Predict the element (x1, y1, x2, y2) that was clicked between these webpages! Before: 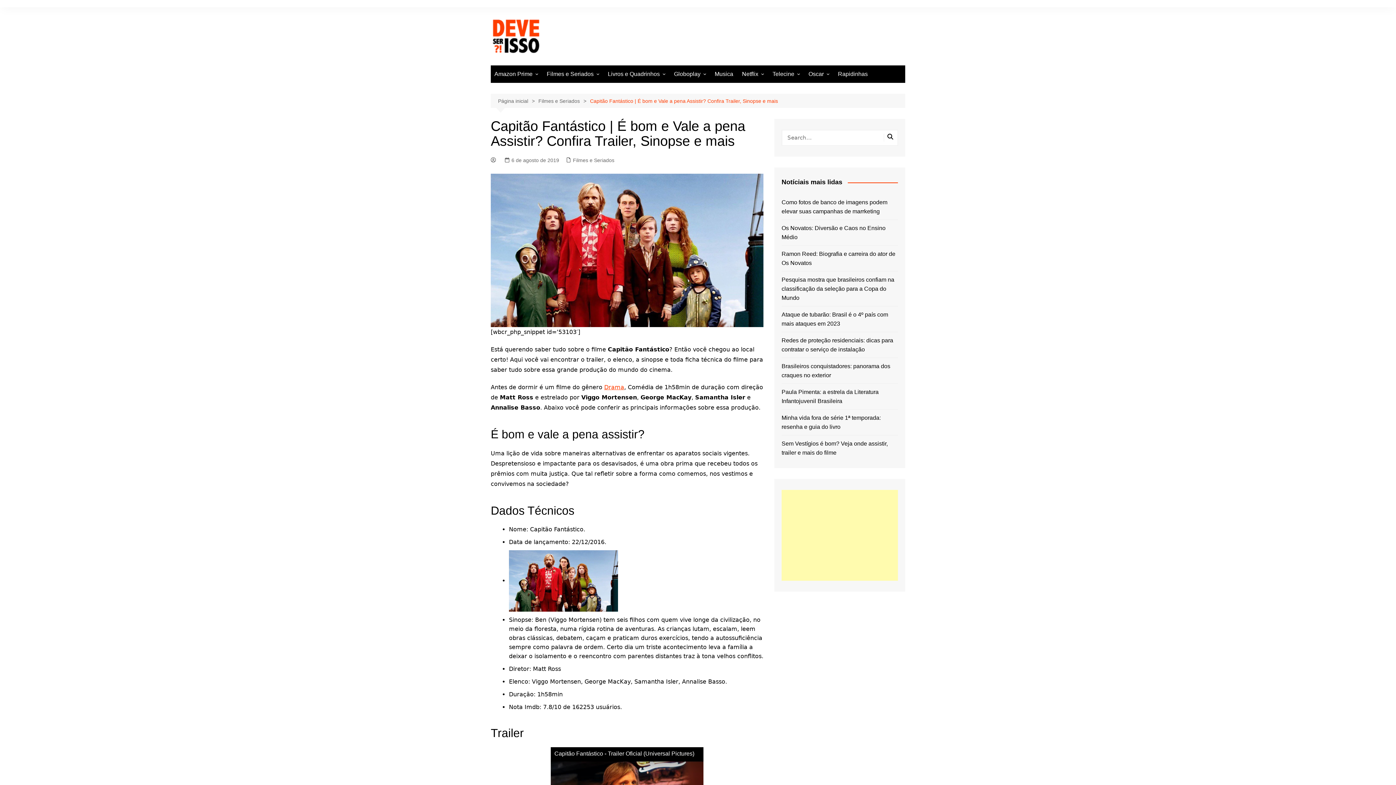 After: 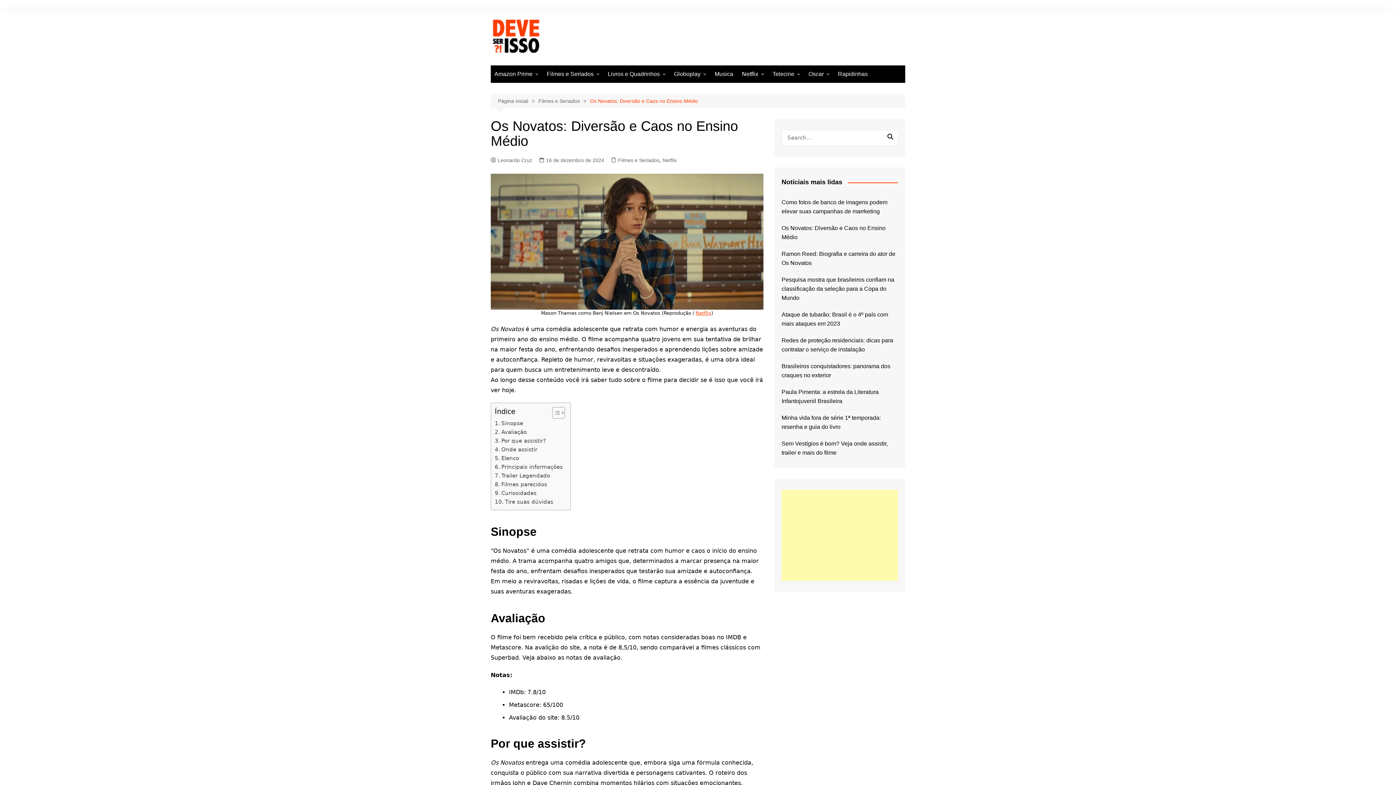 Action: bbox: (781, 223, 898, 241) label: Os Novatos: Diversão e Caos no Ensino Médio